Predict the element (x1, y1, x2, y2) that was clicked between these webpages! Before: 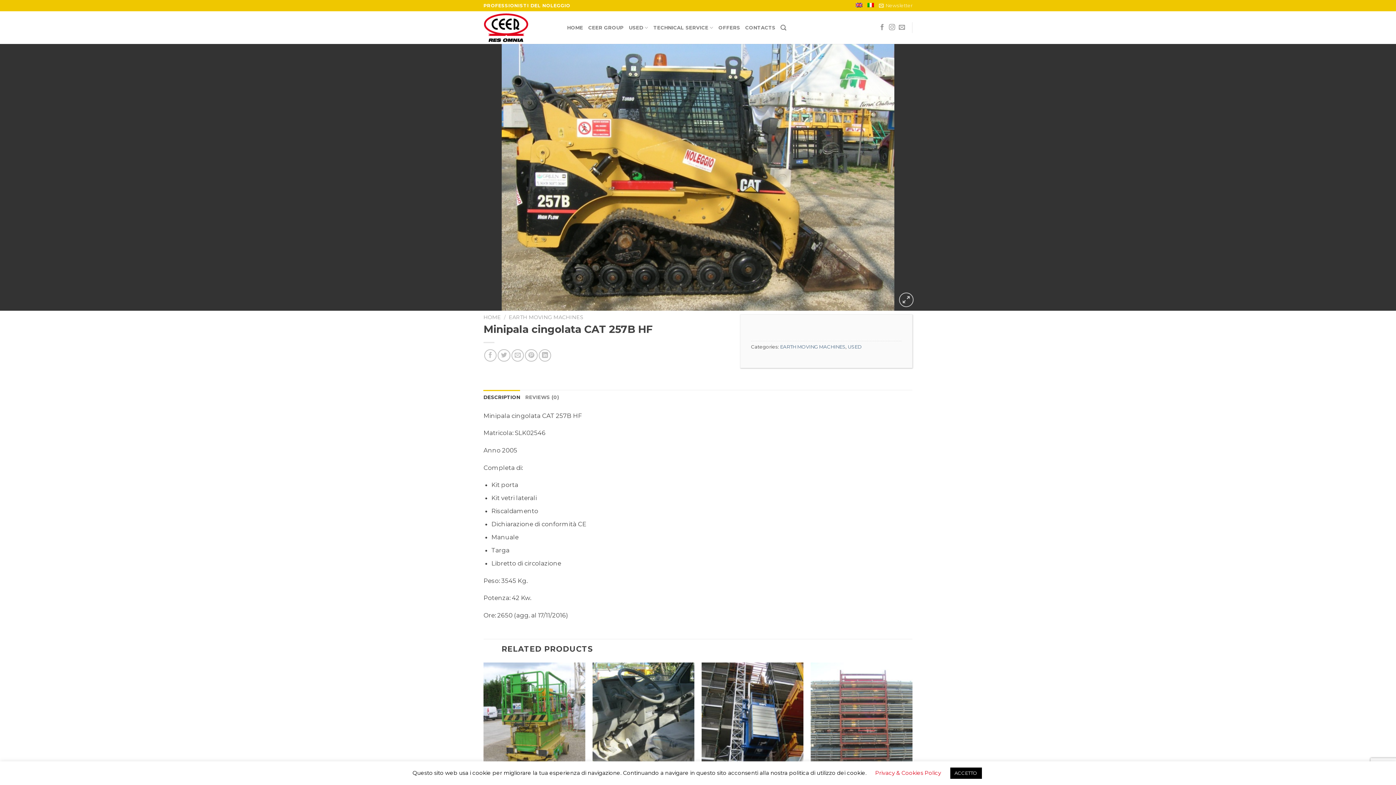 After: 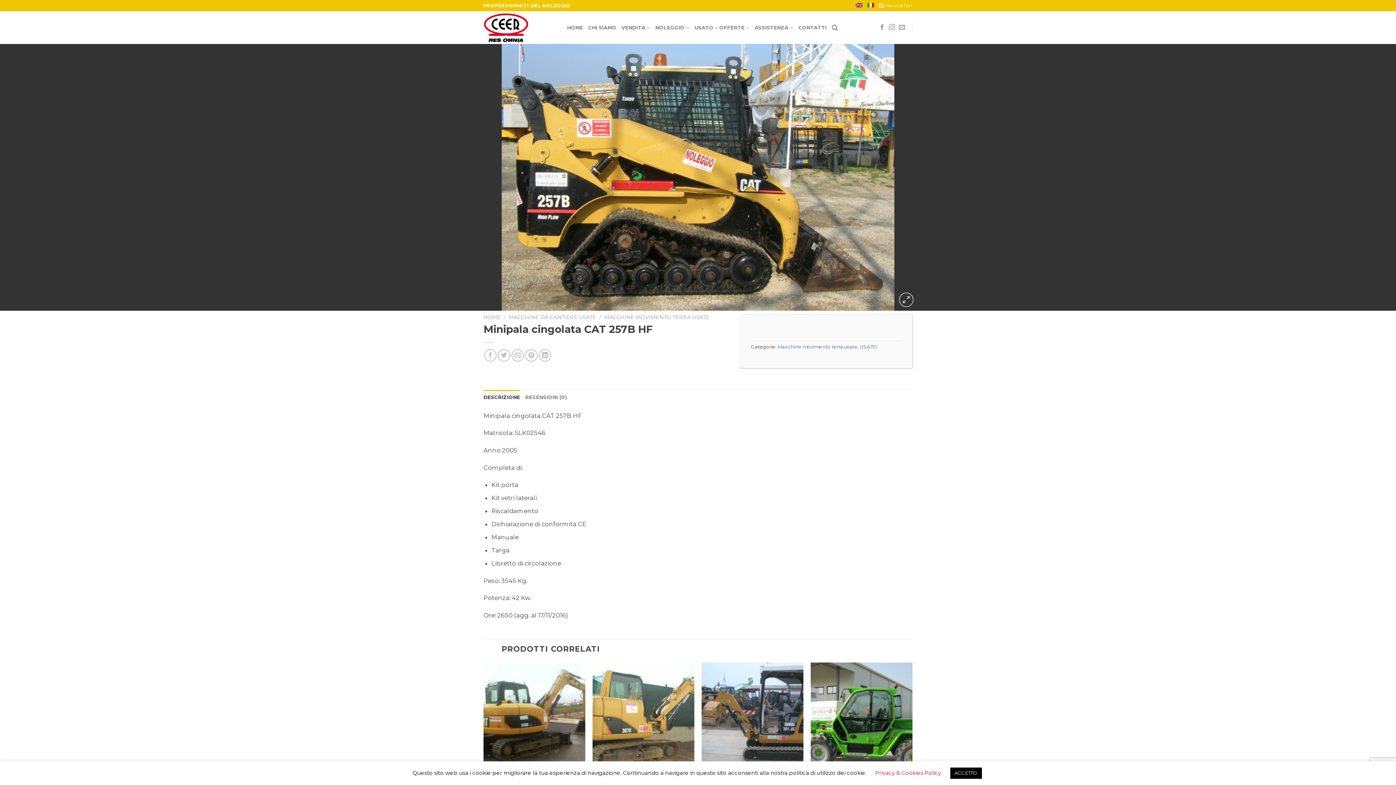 Action: bbox: (867, 0, 874, 8)